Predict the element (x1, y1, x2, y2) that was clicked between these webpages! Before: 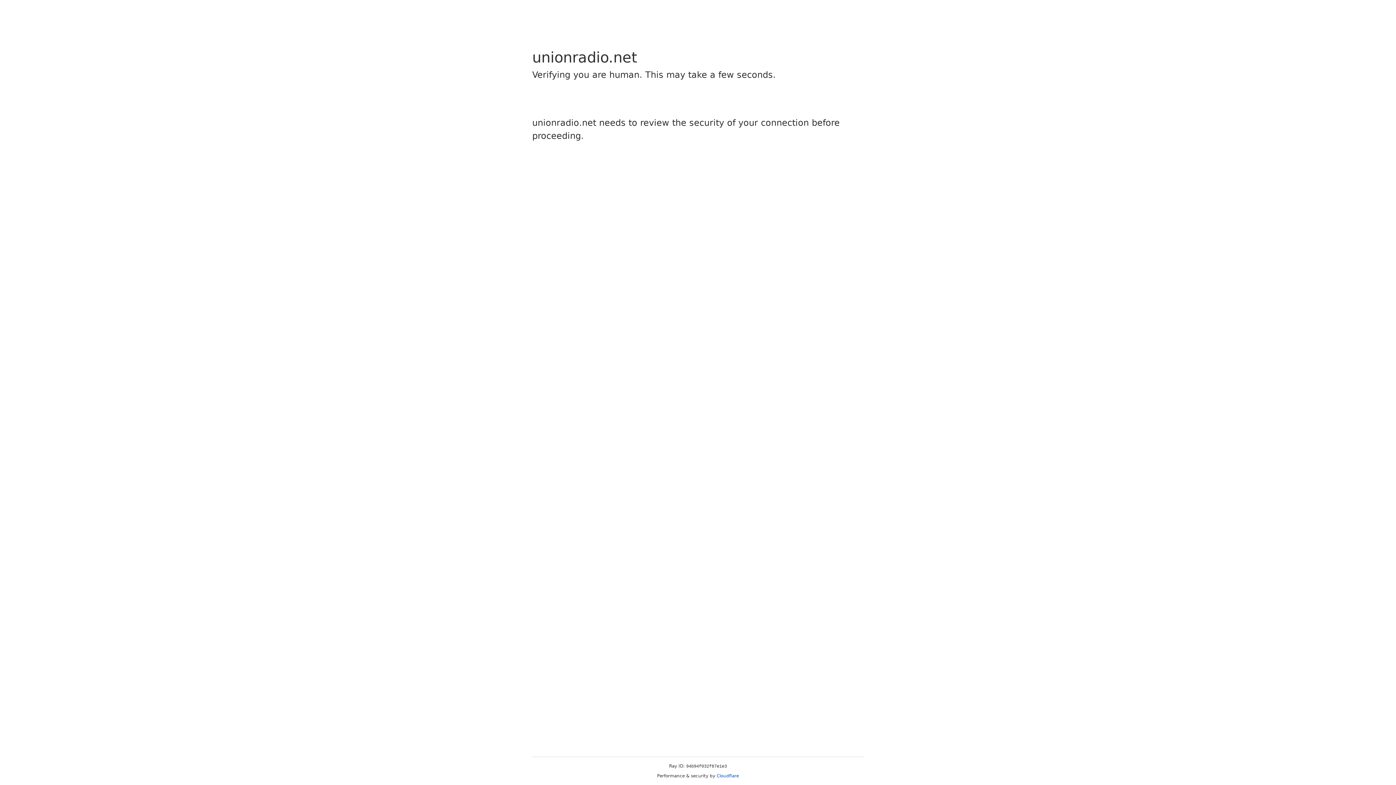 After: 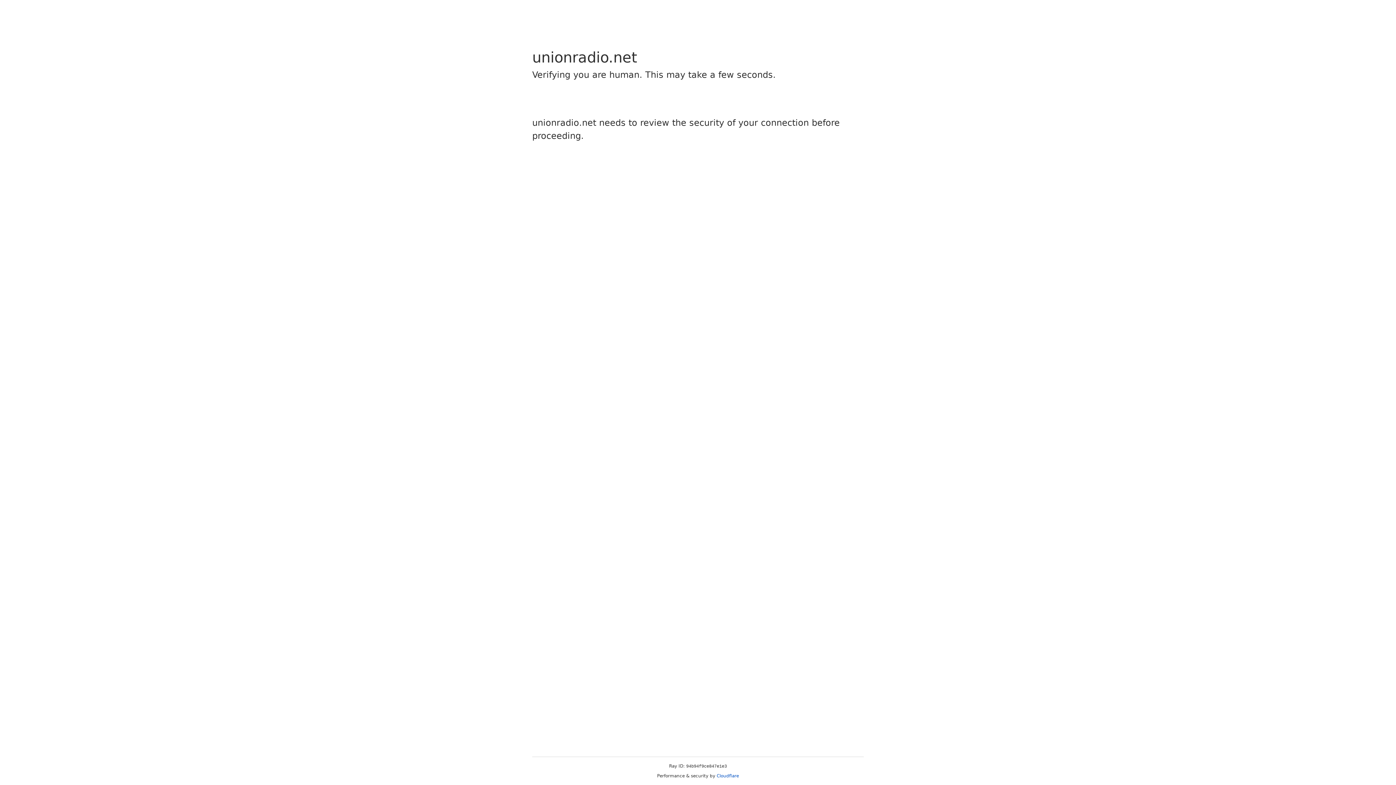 Action: bbox: (716, 773, 739, 778) label: Cloudflare